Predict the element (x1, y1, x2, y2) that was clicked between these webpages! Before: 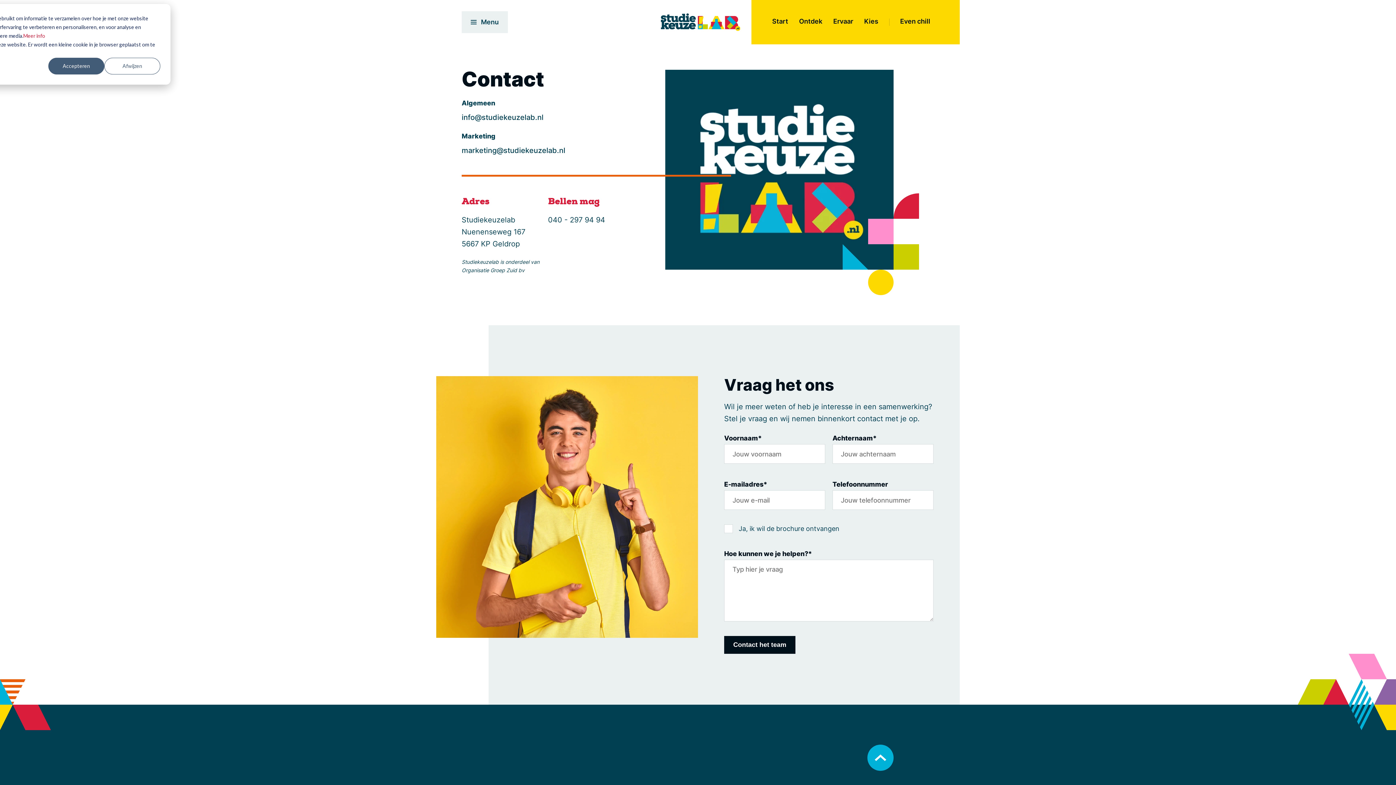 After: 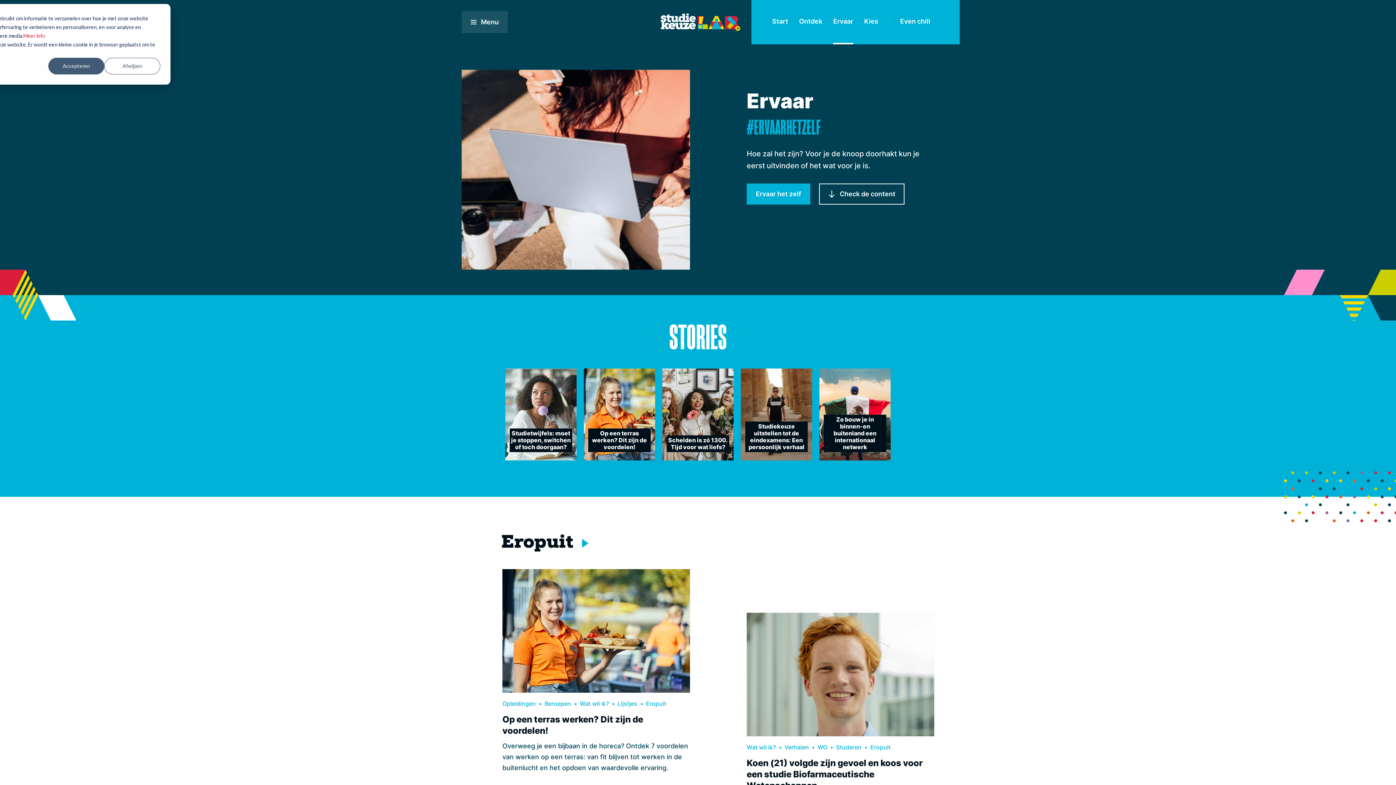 Action: label: Ervaar bbox: (833, 0, 853, 44)